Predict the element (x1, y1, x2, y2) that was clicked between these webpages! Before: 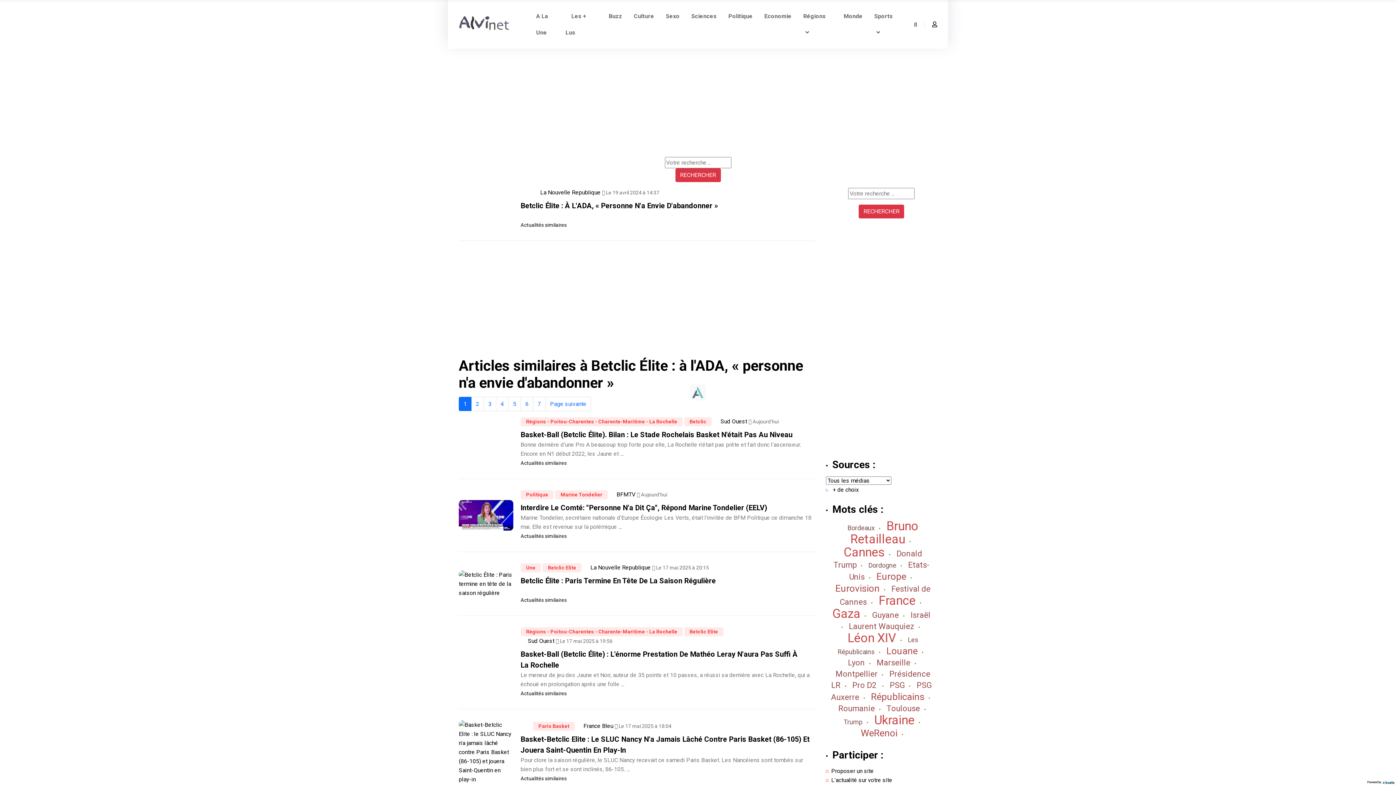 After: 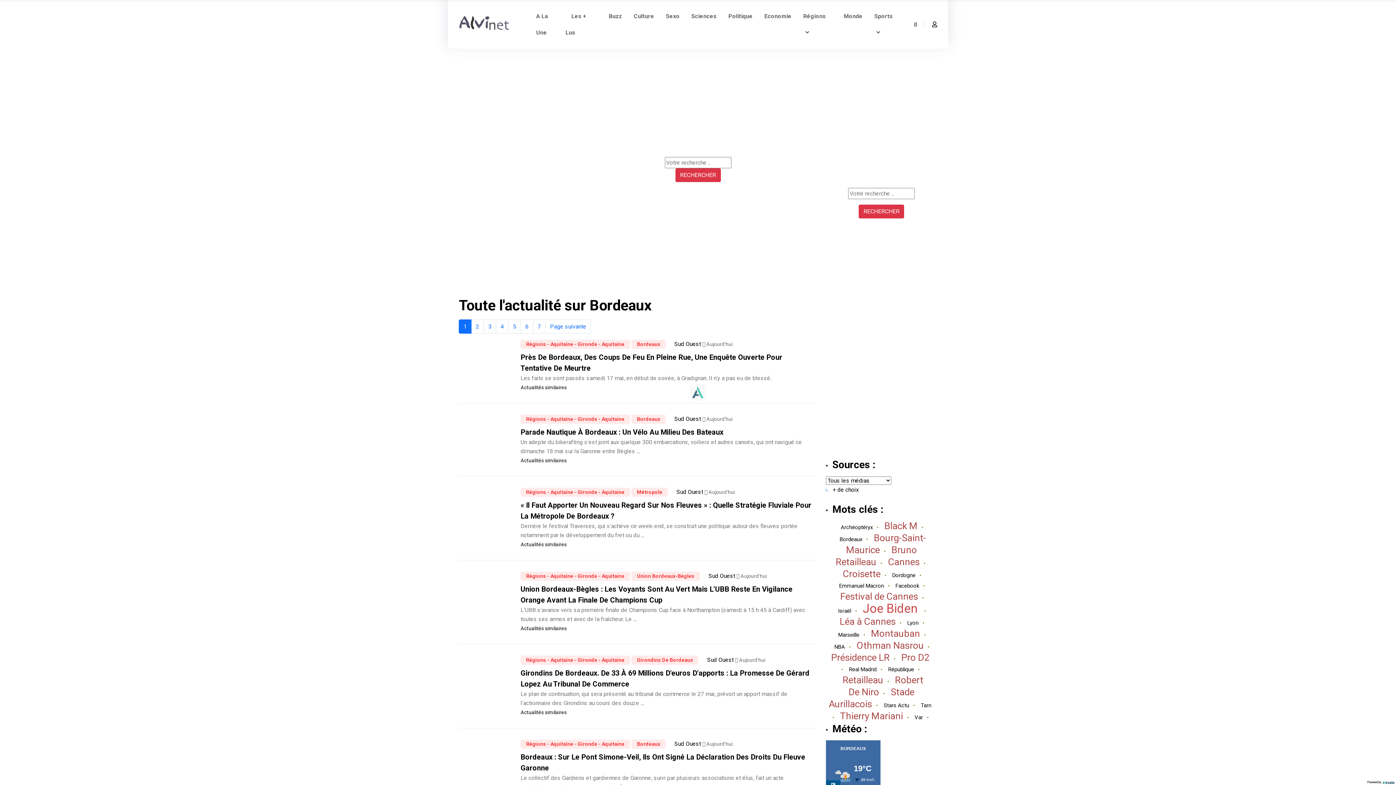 Action: bbox: (847, 524, 875, 532) label: Bordeaux